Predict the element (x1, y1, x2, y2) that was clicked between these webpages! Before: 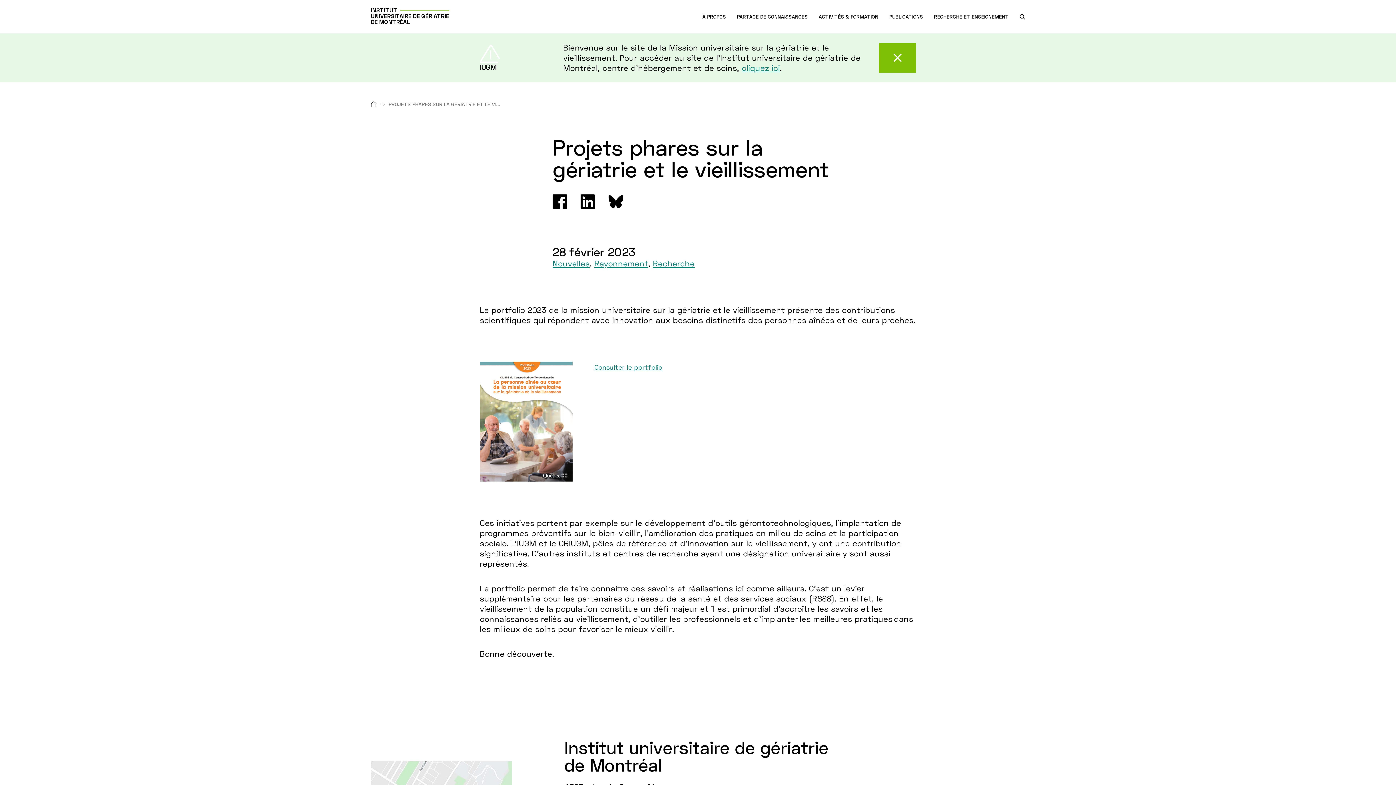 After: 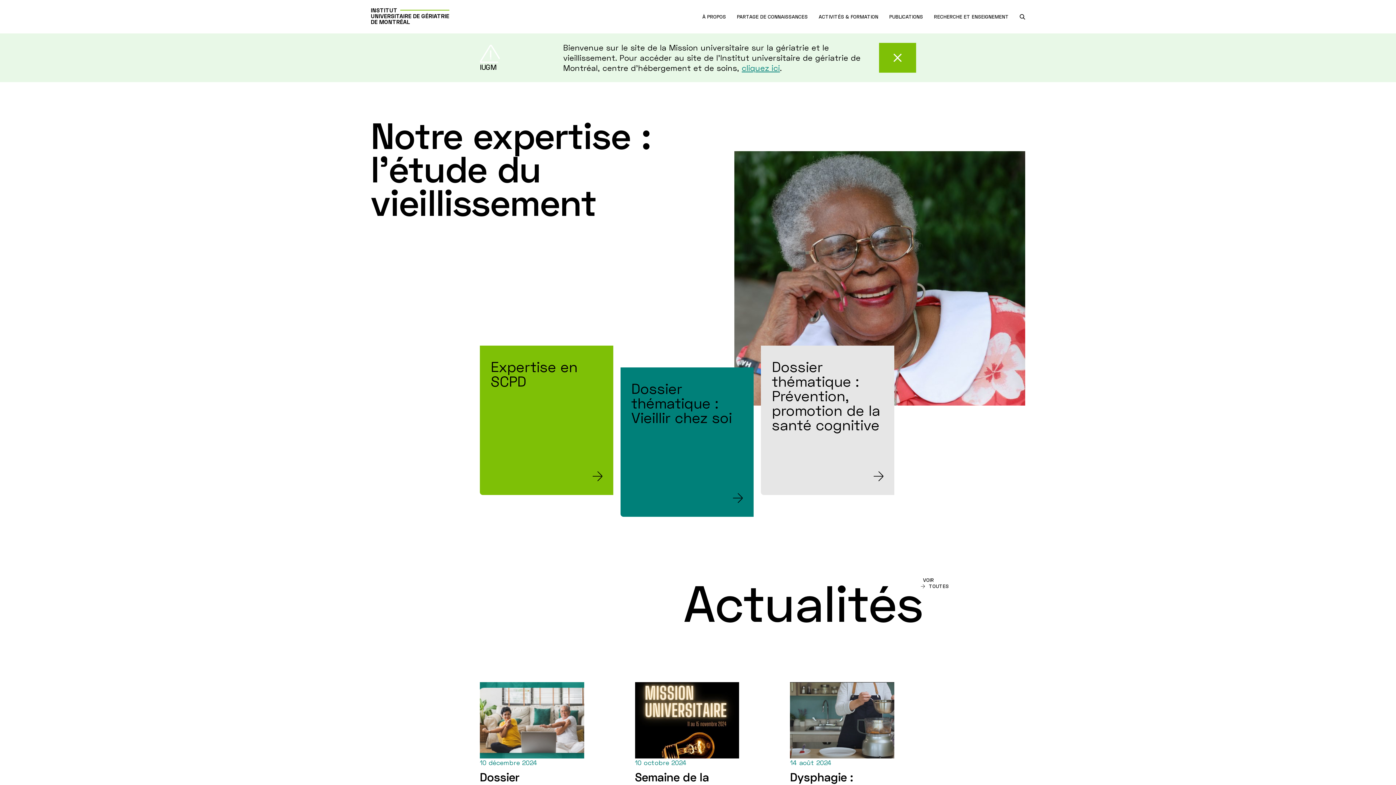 Action: bbox: (370, 7, 449, 24) label: INSTITUT
UNIVERSITAIRE DE GÉRIATRIE
DE MONTRÉAL